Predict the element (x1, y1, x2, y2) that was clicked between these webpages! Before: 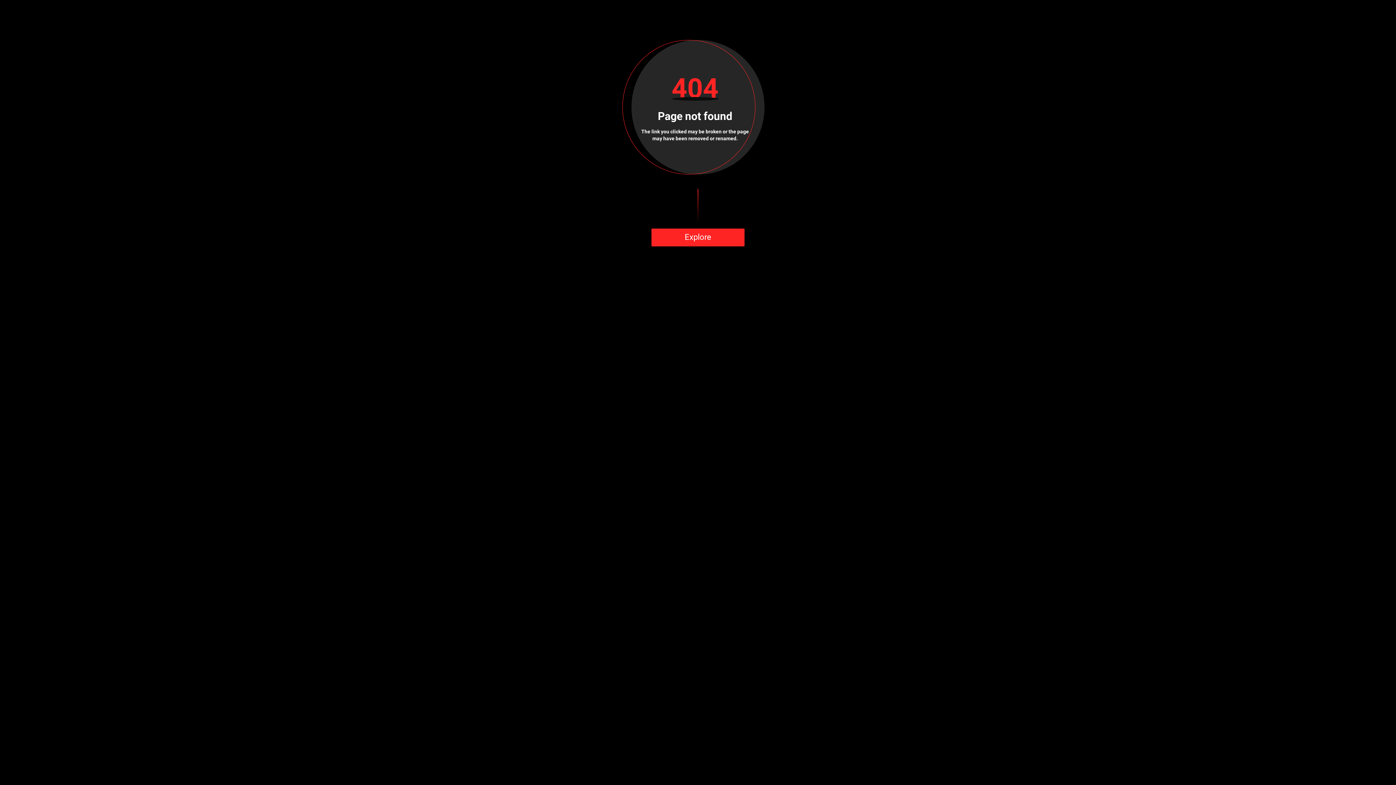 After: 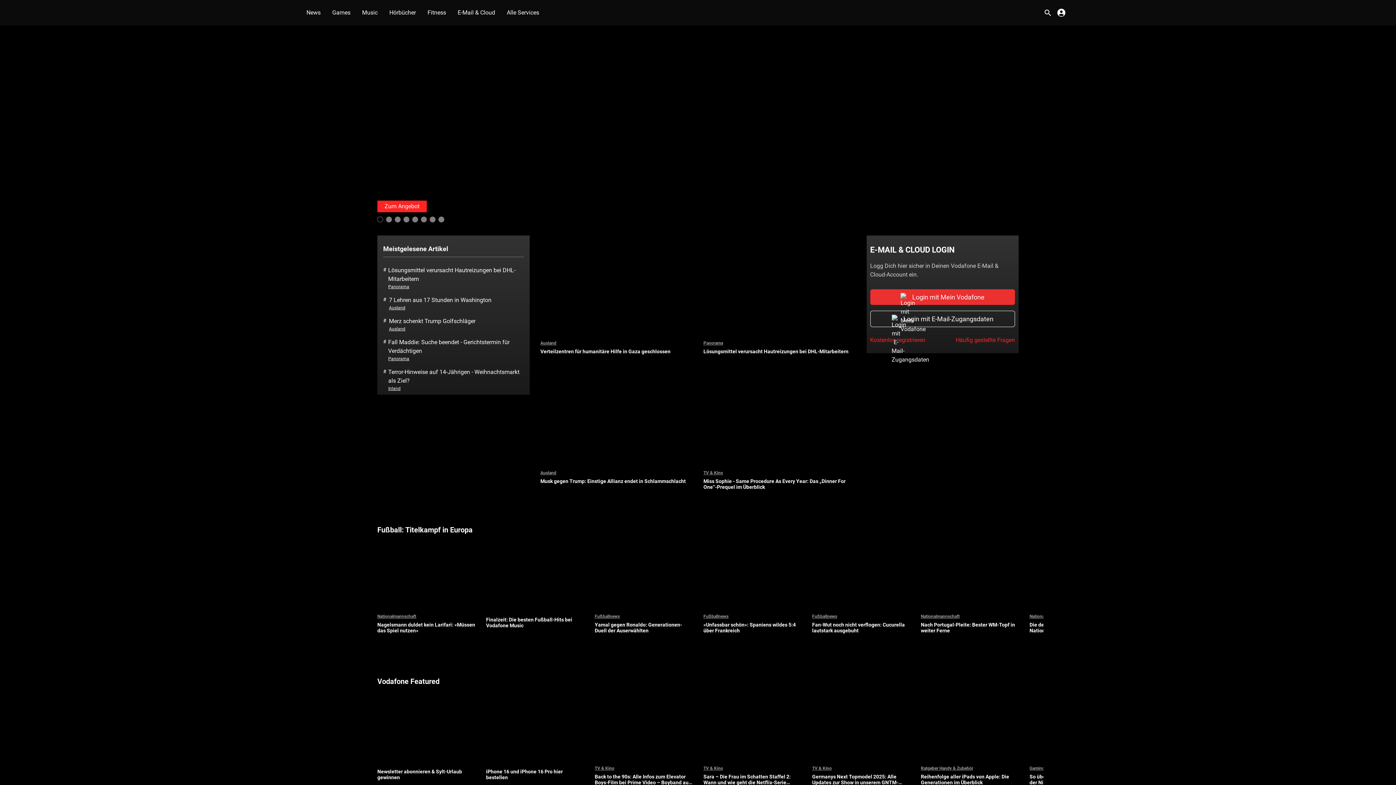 Action: label: Explore bbox: (651, 228, 744, 246)